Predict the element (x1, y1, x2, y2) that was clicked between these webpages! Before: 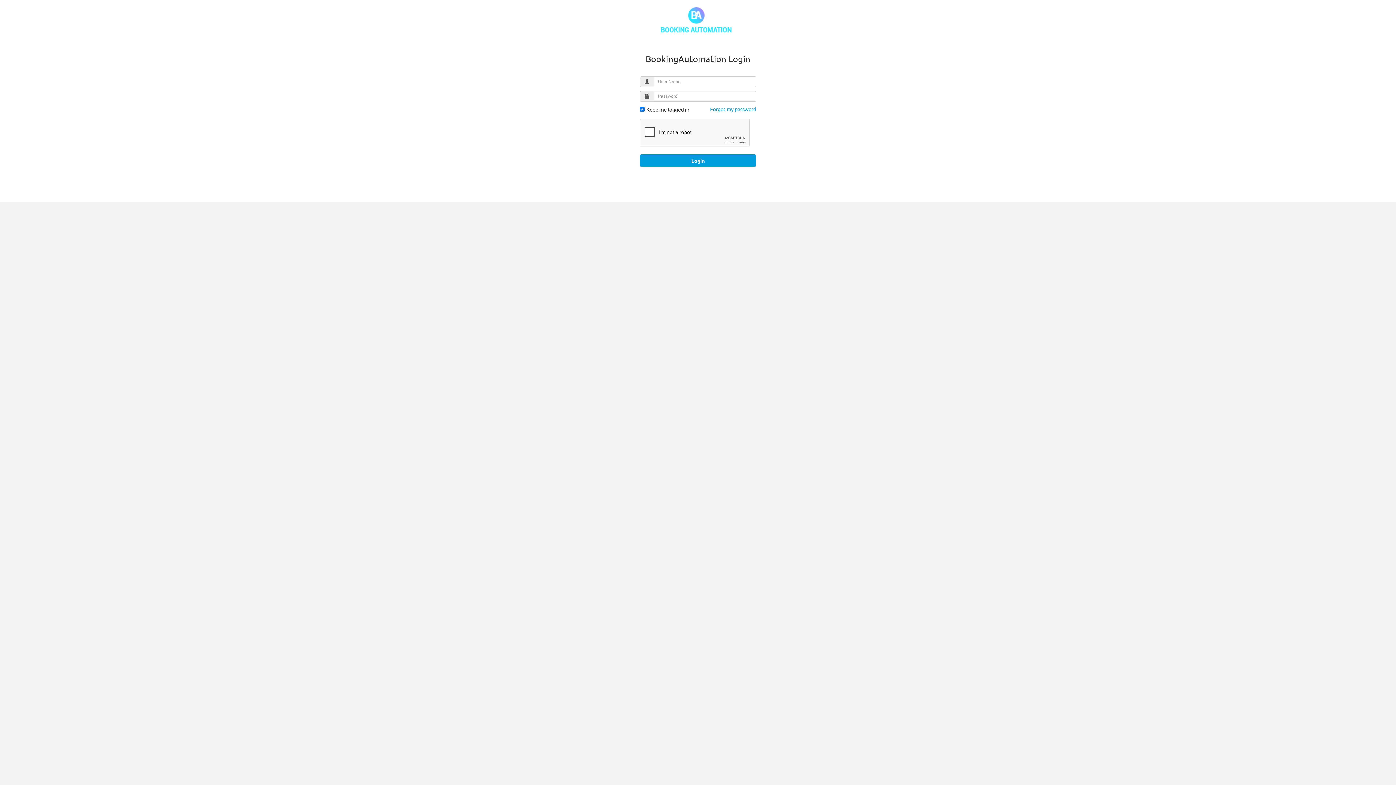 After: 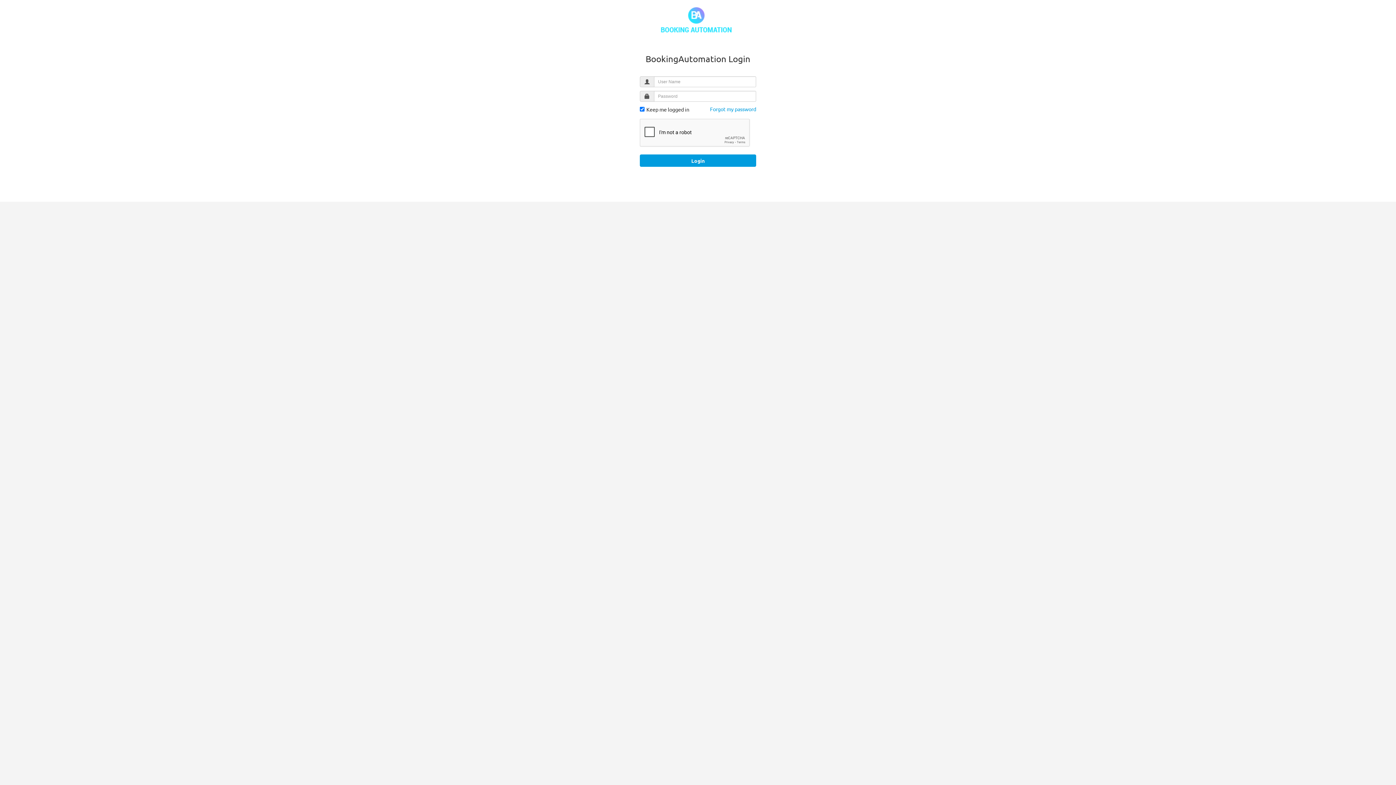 Action: bbox: (660, 16, 731, 22)